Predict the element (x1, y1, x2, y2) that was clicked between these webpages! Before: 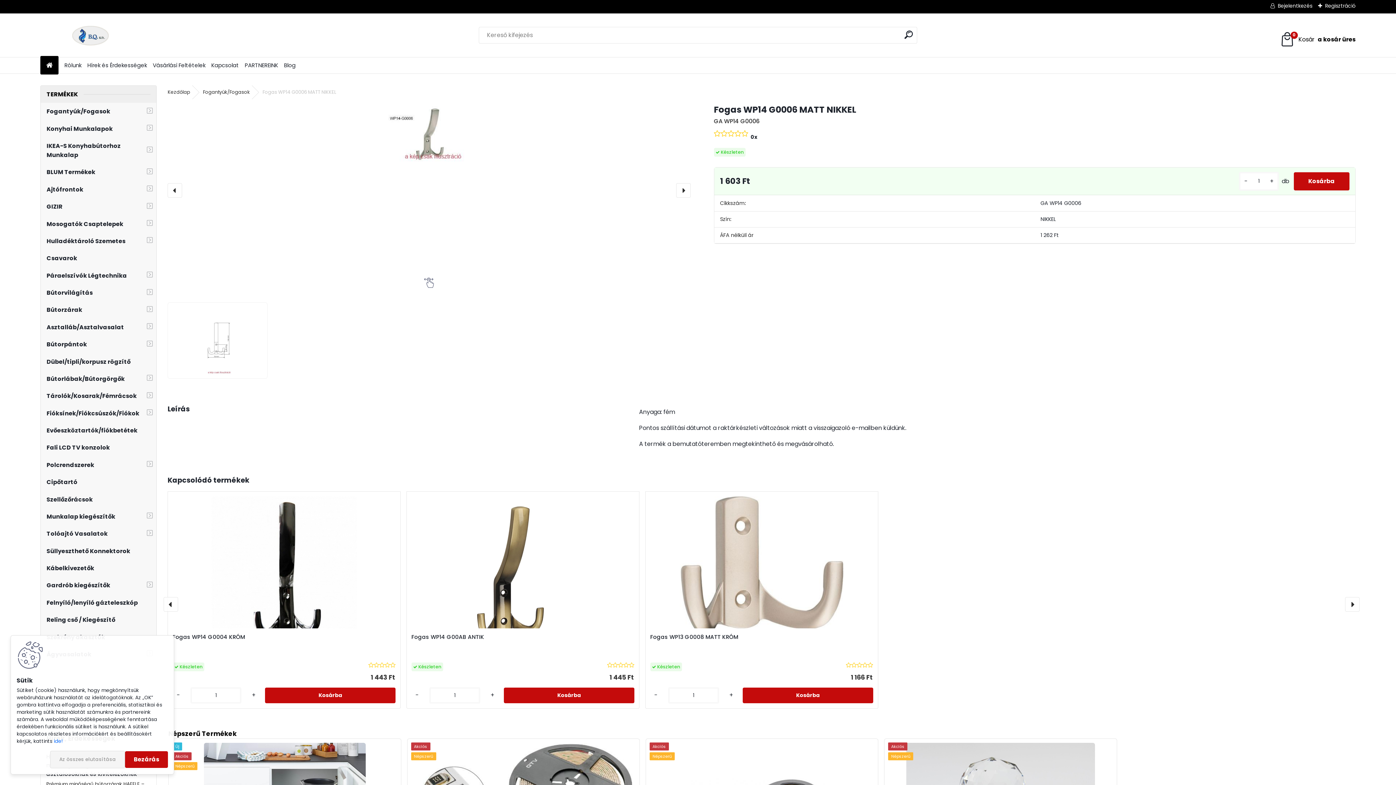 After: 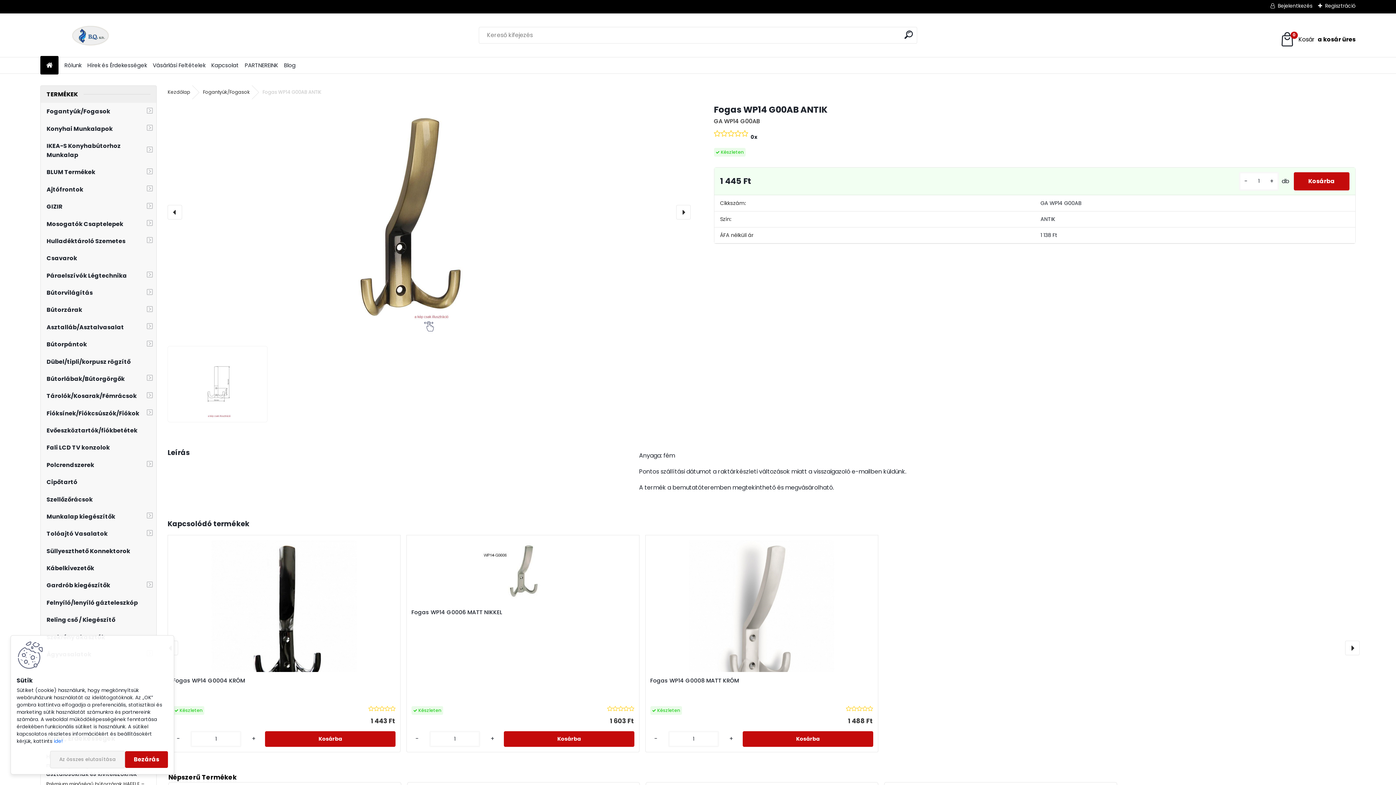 Action: label: Fogas WP14 G00AB ANTIK bbox: (411, 632, 484, 641)